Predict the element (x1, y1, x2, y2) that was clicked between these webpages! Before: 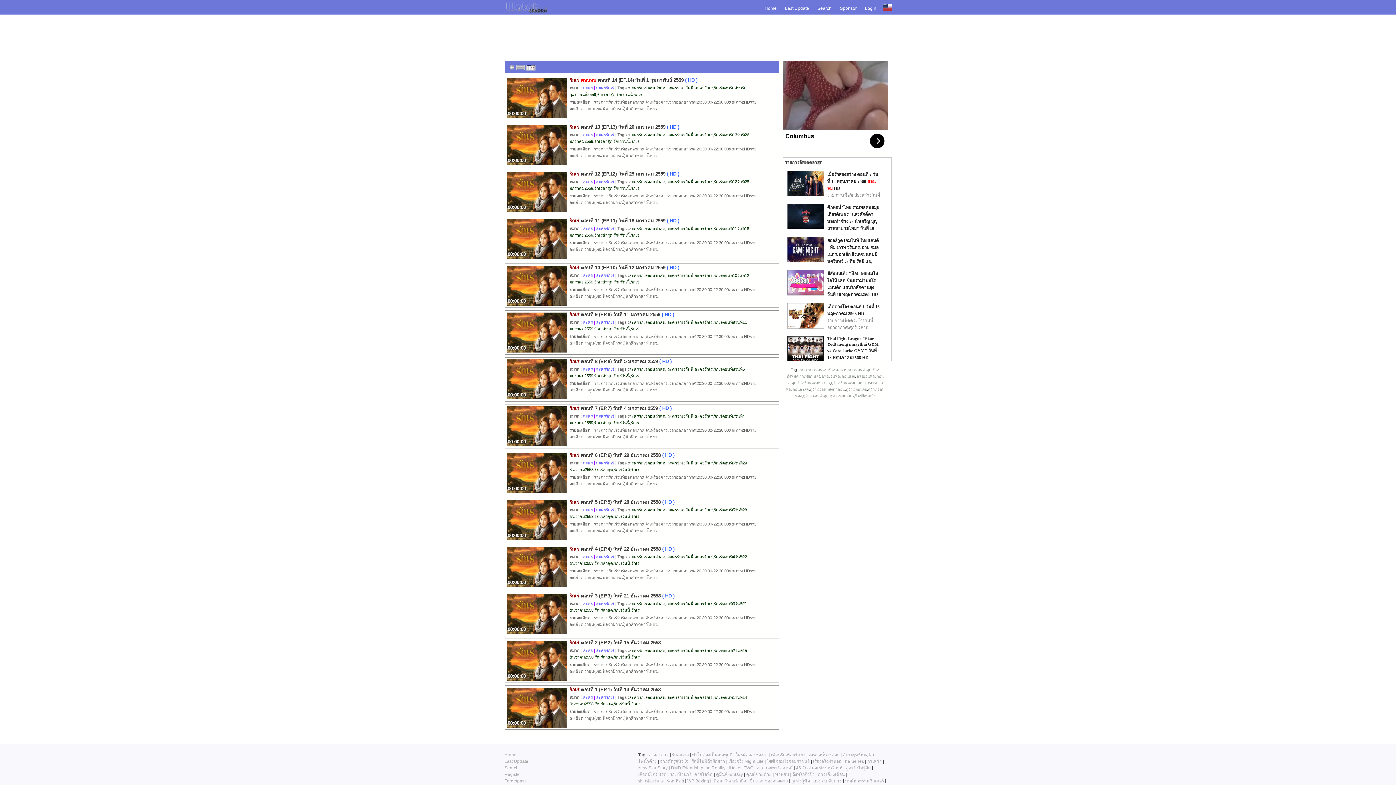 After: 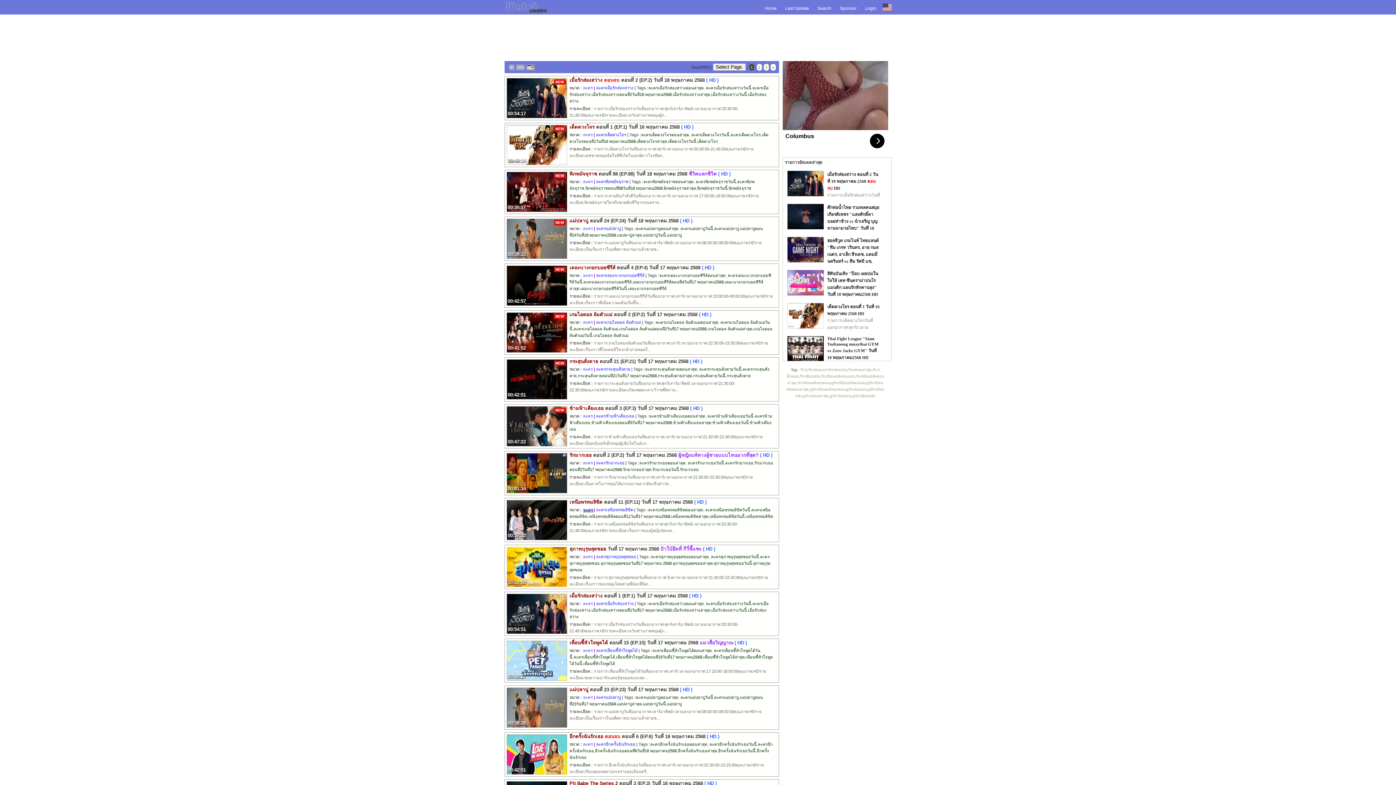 Action: label: ละคร bbox: (583, 508, 592, 512)